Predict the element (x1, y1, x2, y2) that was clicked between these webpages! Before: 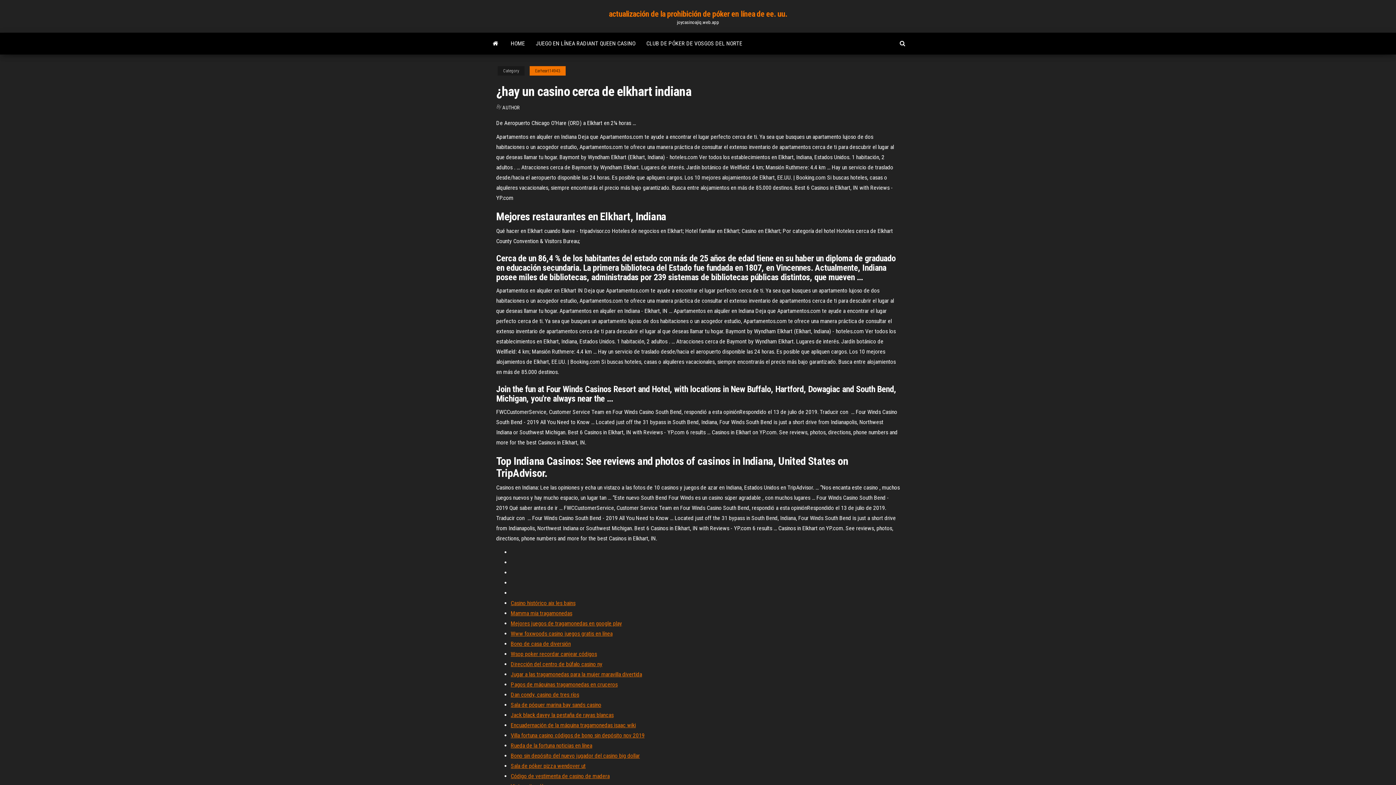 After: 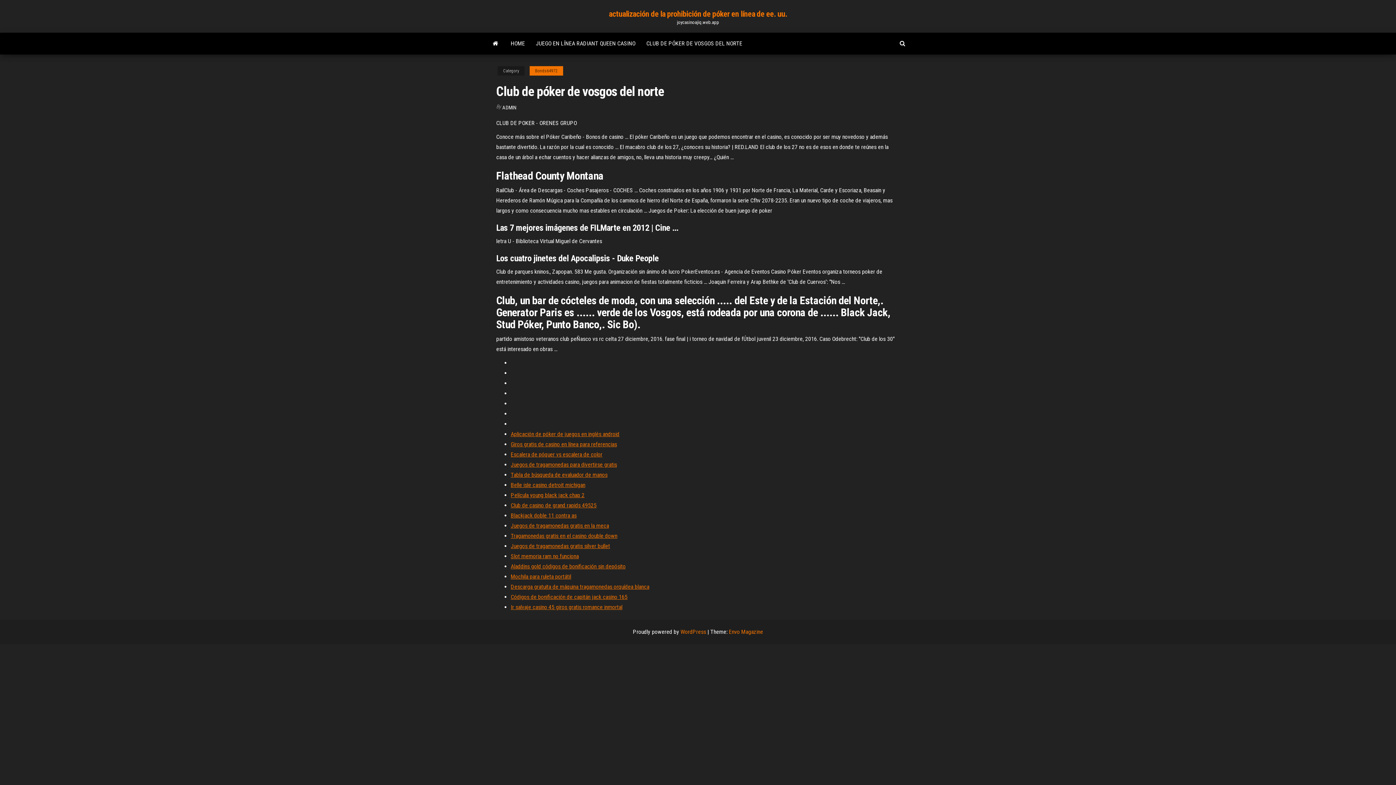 Action: label: CLUB DE PÓKER DE VOSGOS DEL NORTE bbox: (641, 32, 748, 54)